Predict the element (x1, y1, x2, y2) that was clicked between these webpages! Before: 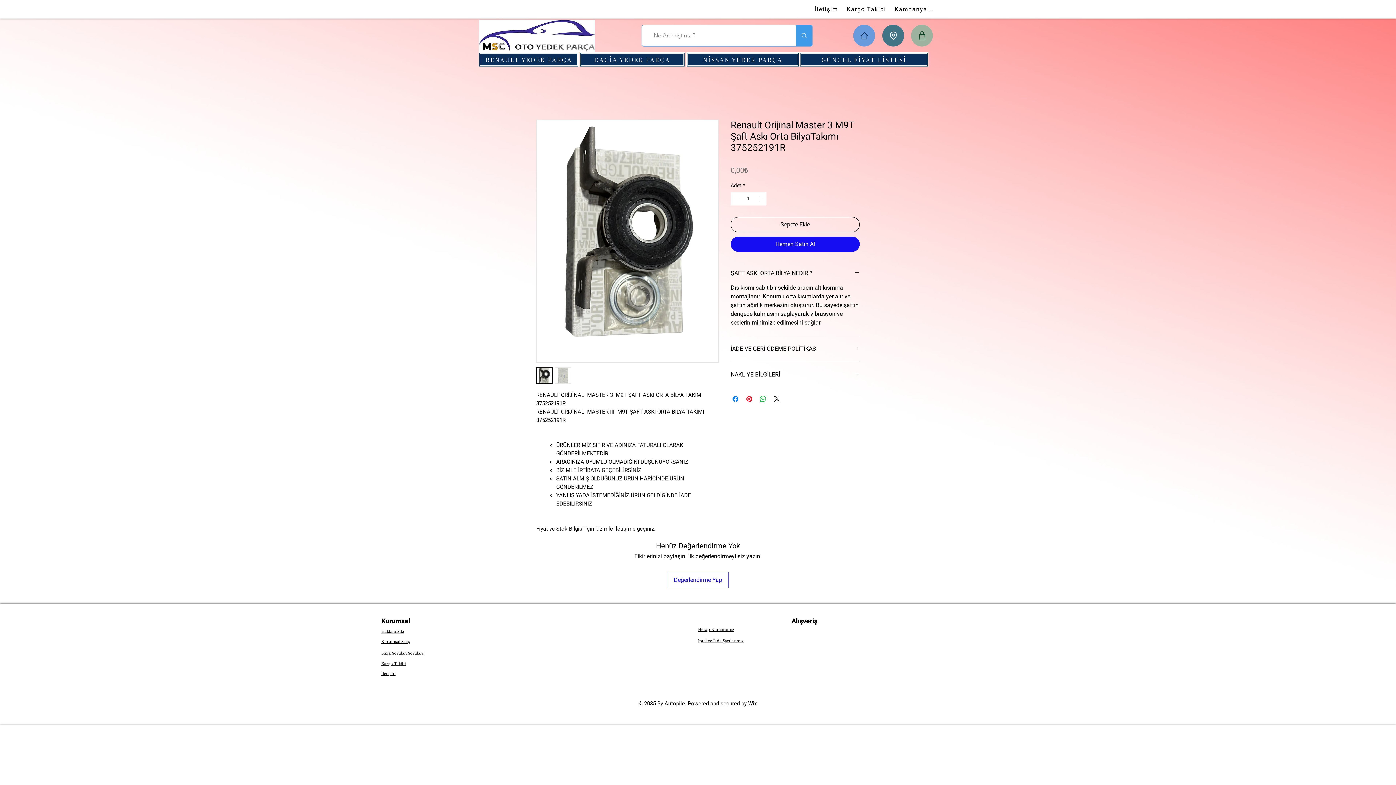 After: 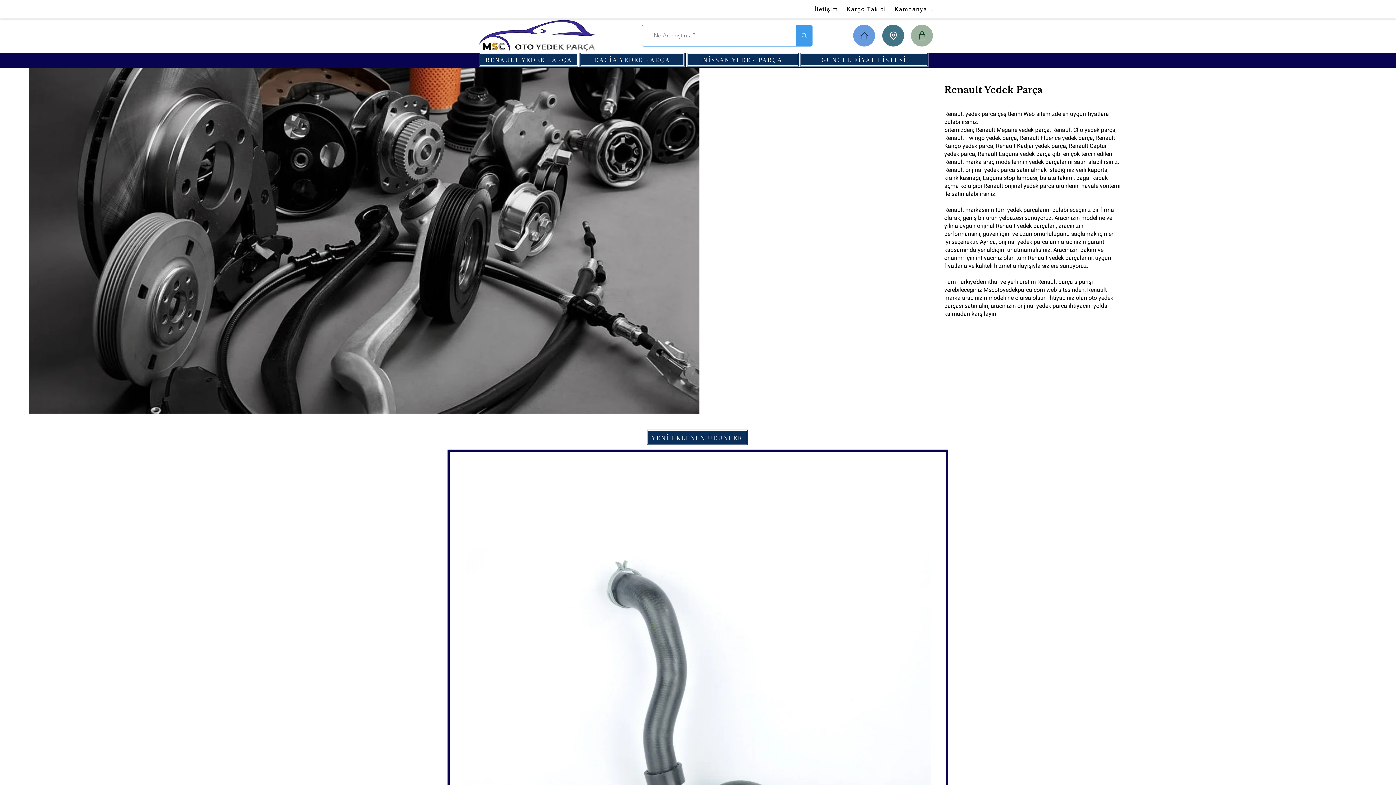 Action: label: Kurumsal Satış bbox: (381, 639, 410, 644)